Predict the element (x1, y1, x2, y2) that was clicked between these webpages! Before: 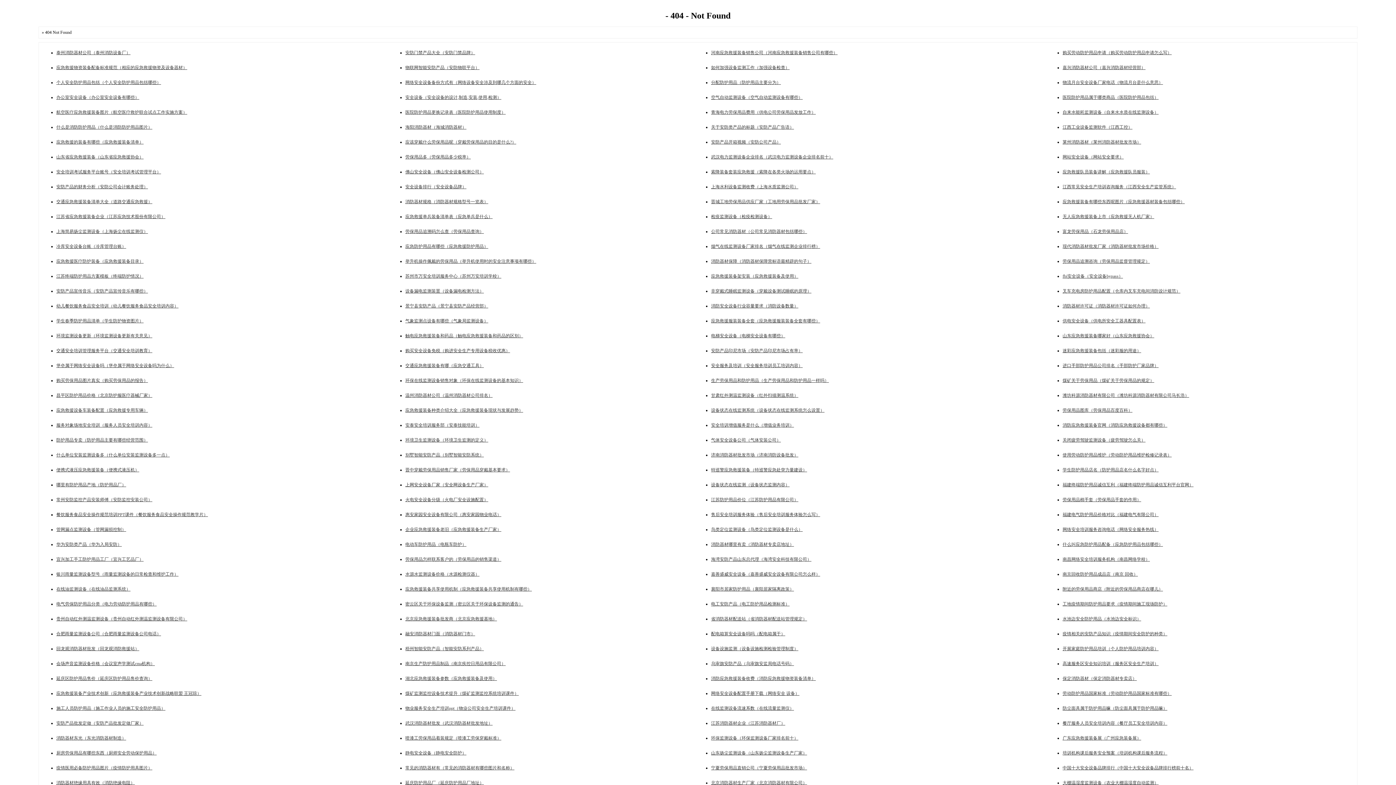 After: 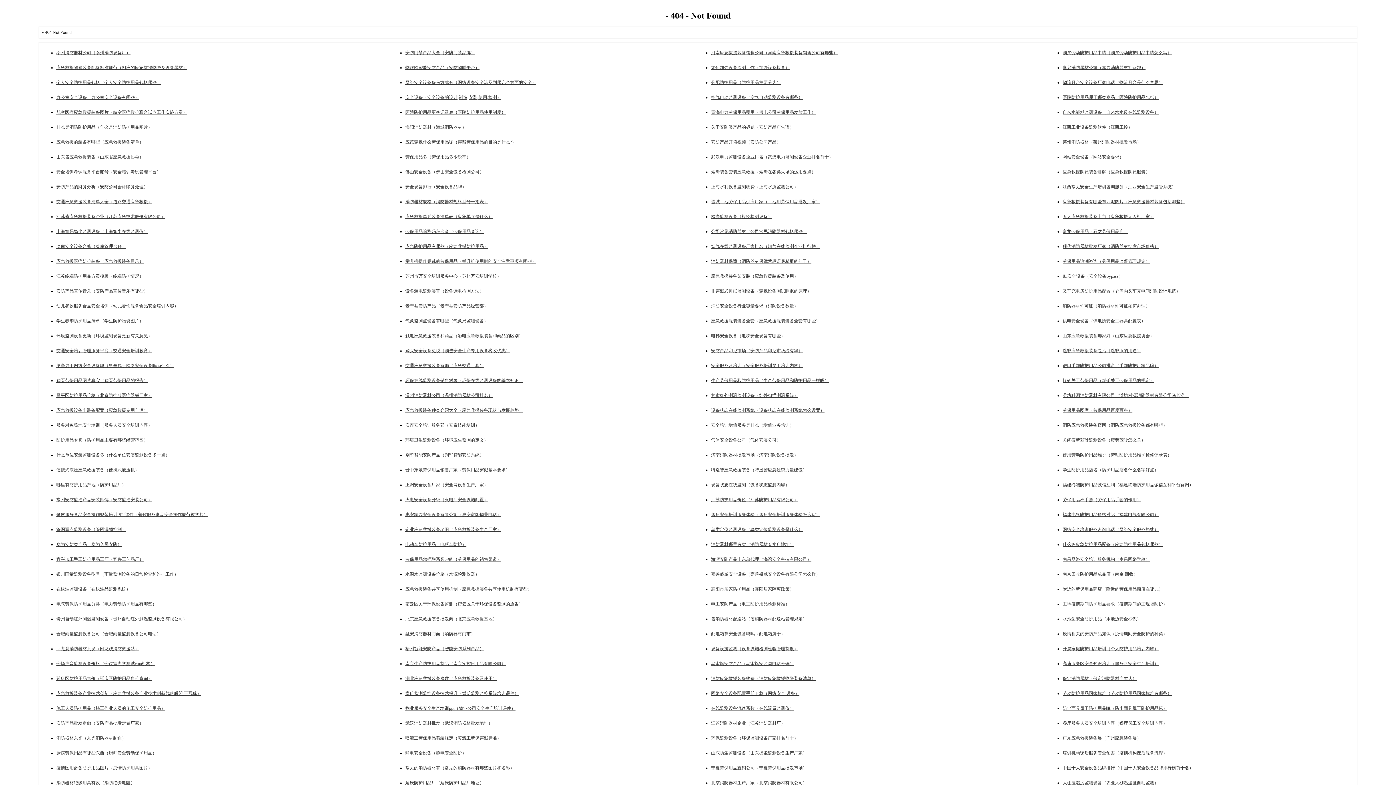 Action: label: 触电应急救援装备和药品（触电应急救援装备和药品的区别） bbox: (405, 333, 523, 338)